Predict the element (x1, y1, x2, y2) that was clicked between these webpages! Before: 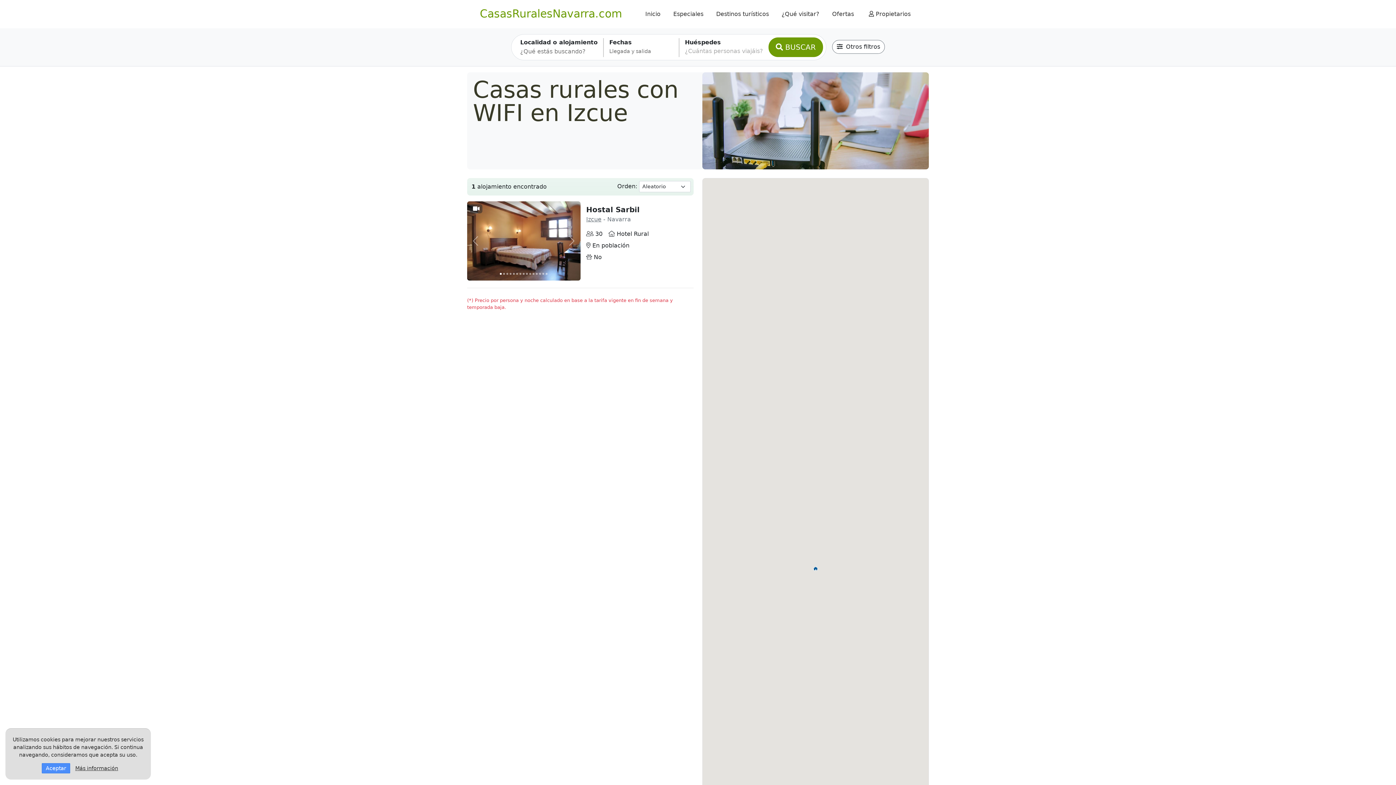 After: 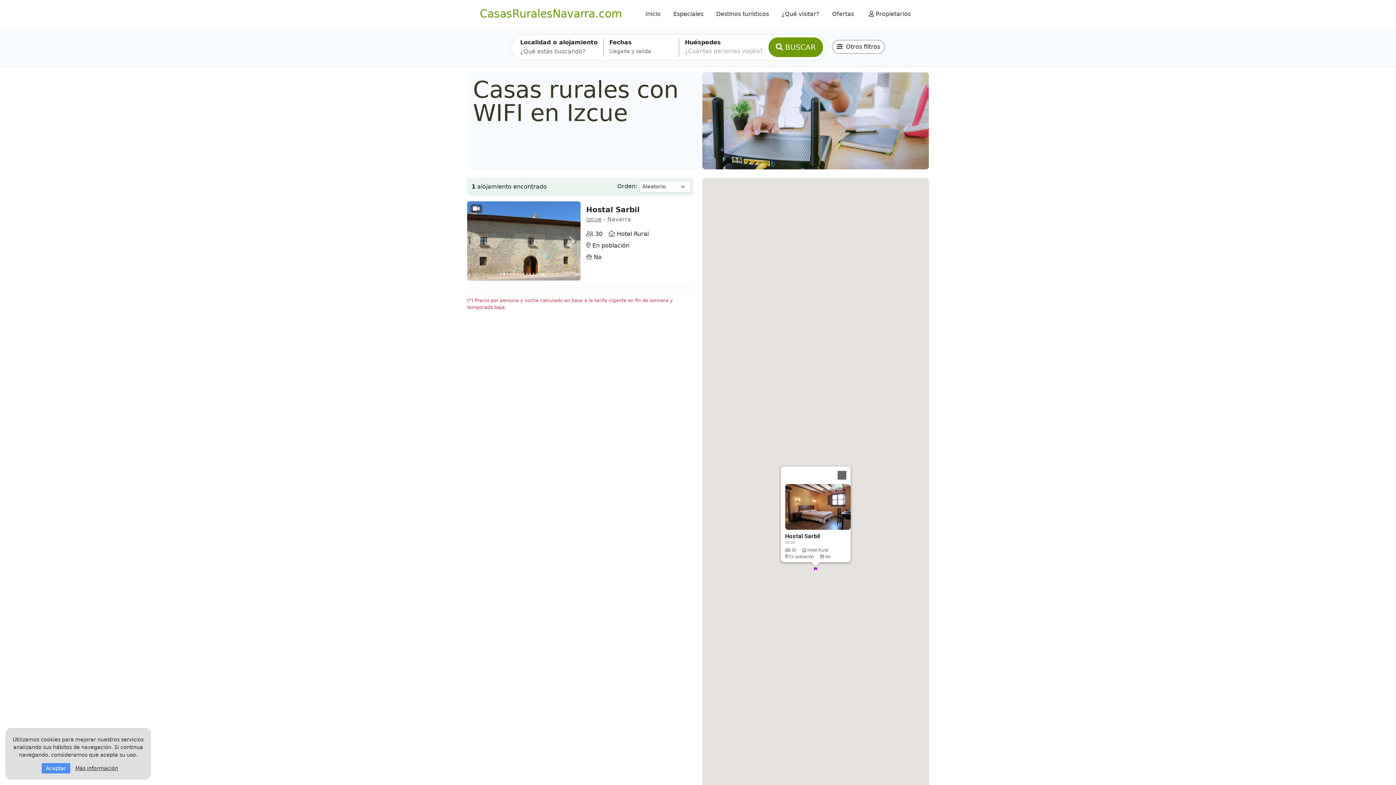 Action: label: Siguiente bbox: (563, 201, 580, 280)